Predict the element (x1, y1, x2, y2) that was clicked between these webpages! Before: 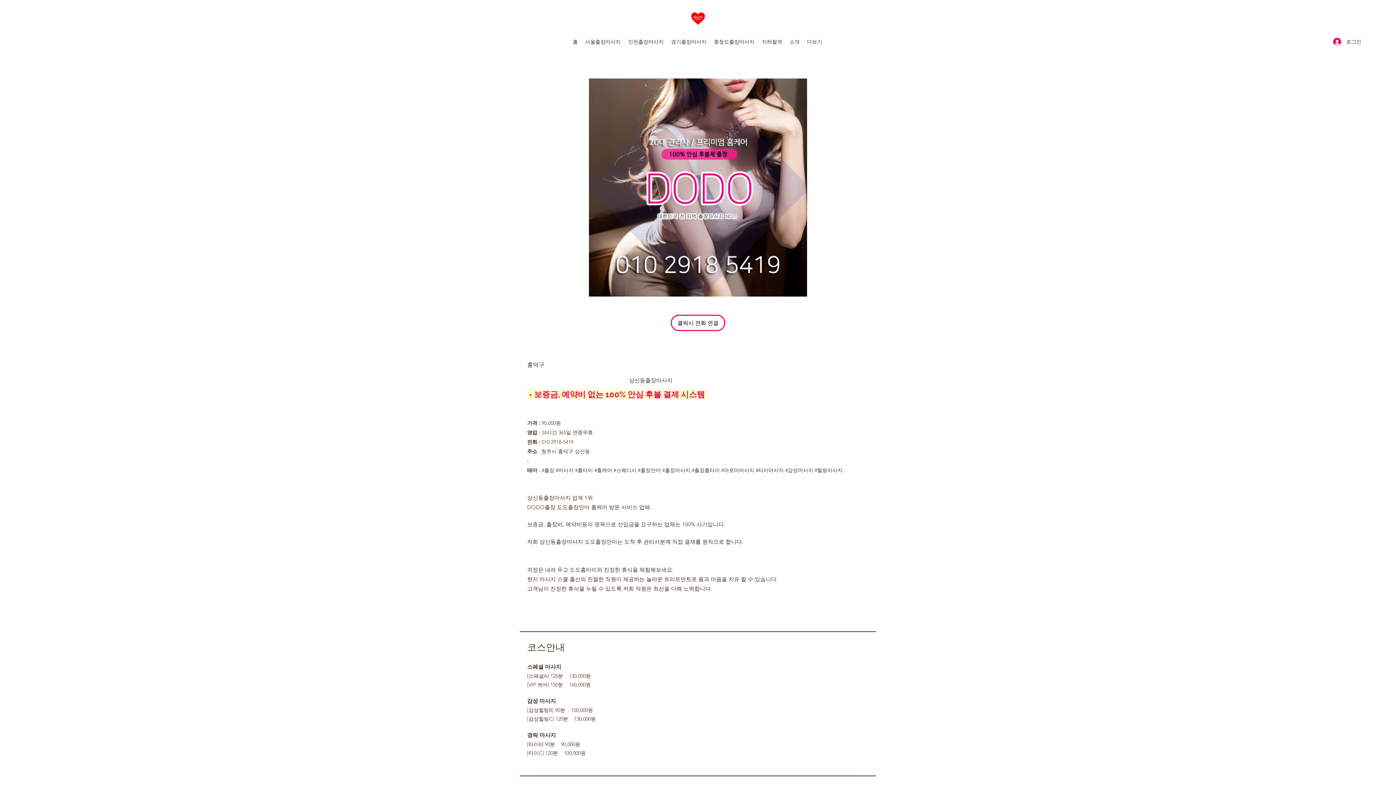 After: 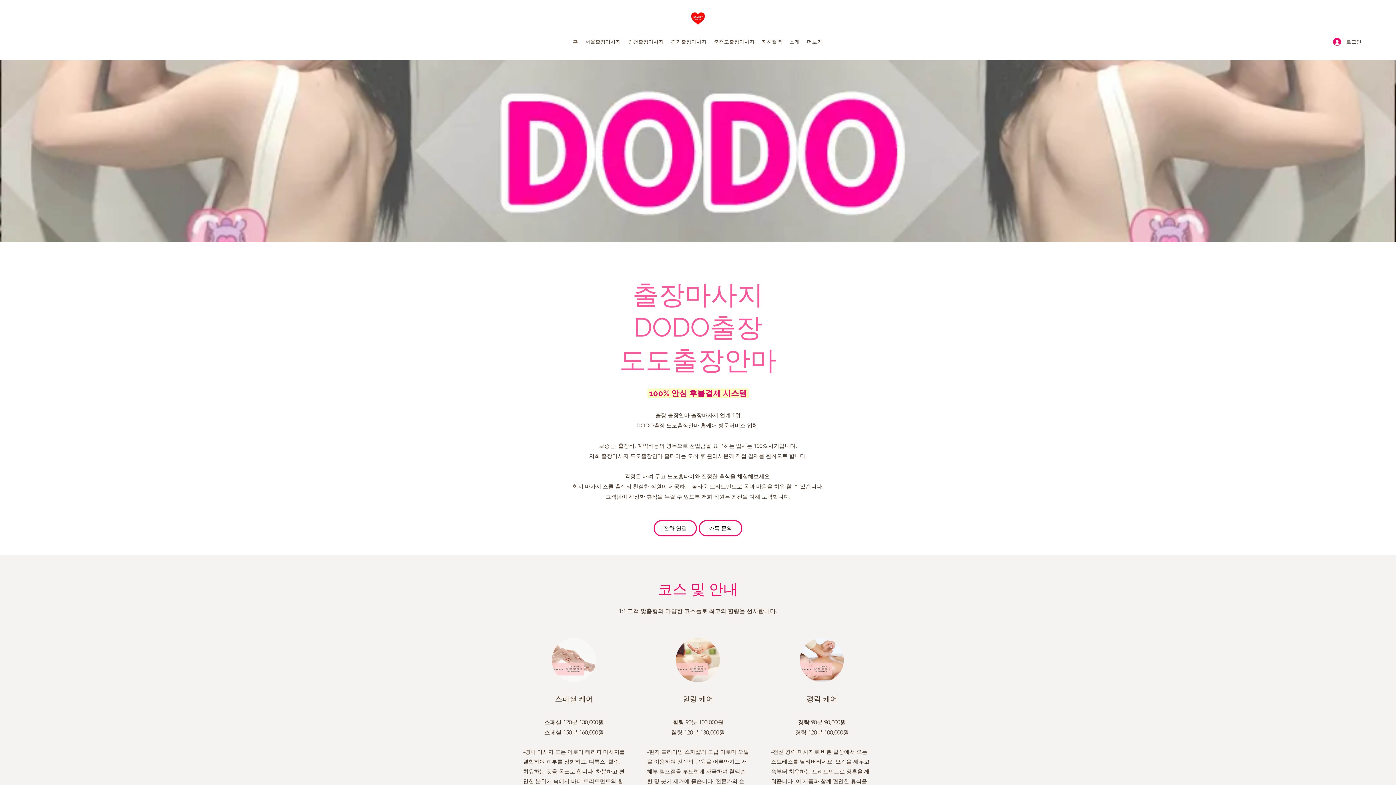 Action: bbox: (690, 10, 705, 25)